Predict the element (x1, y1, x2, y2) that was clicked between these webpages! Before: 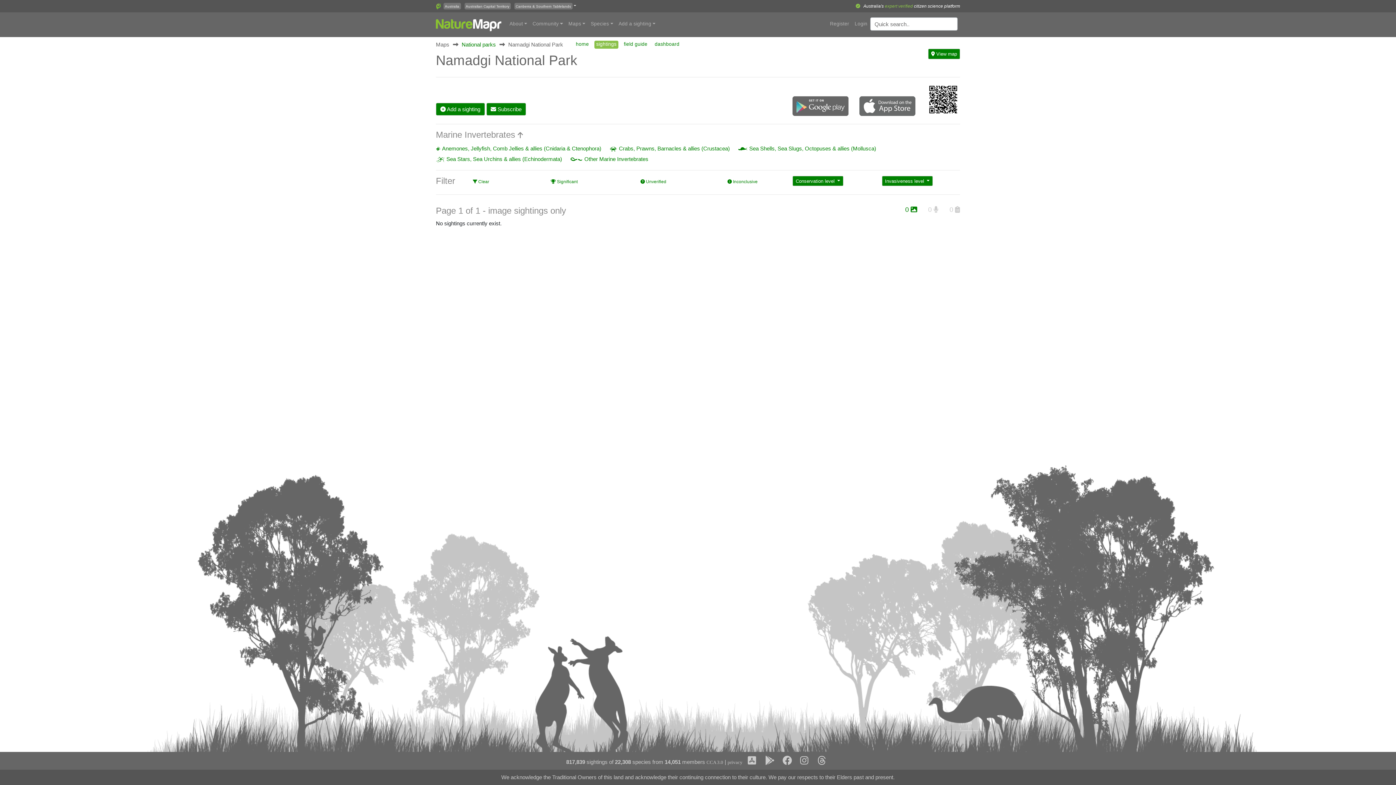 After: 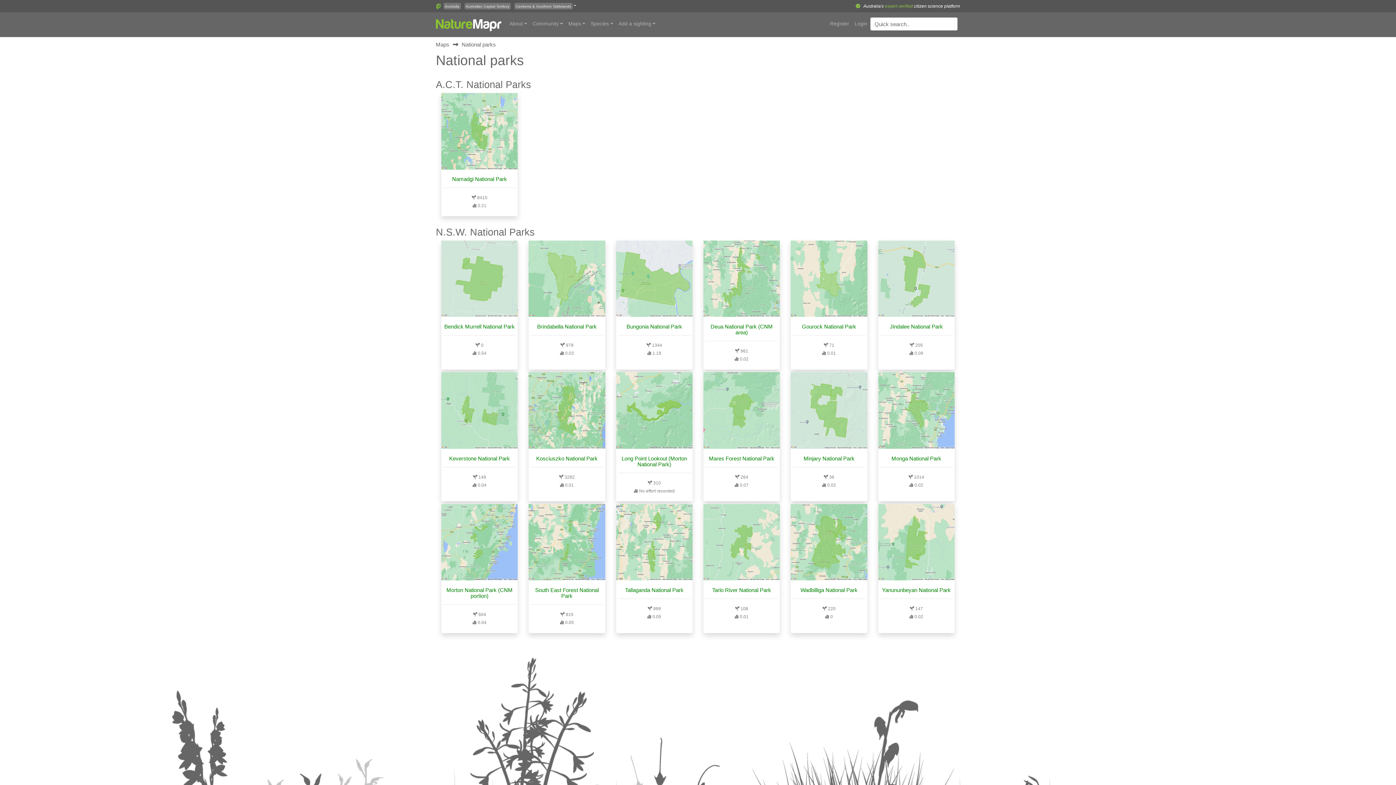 Action: label: National parks bbox: (461, 41, 496, 47)